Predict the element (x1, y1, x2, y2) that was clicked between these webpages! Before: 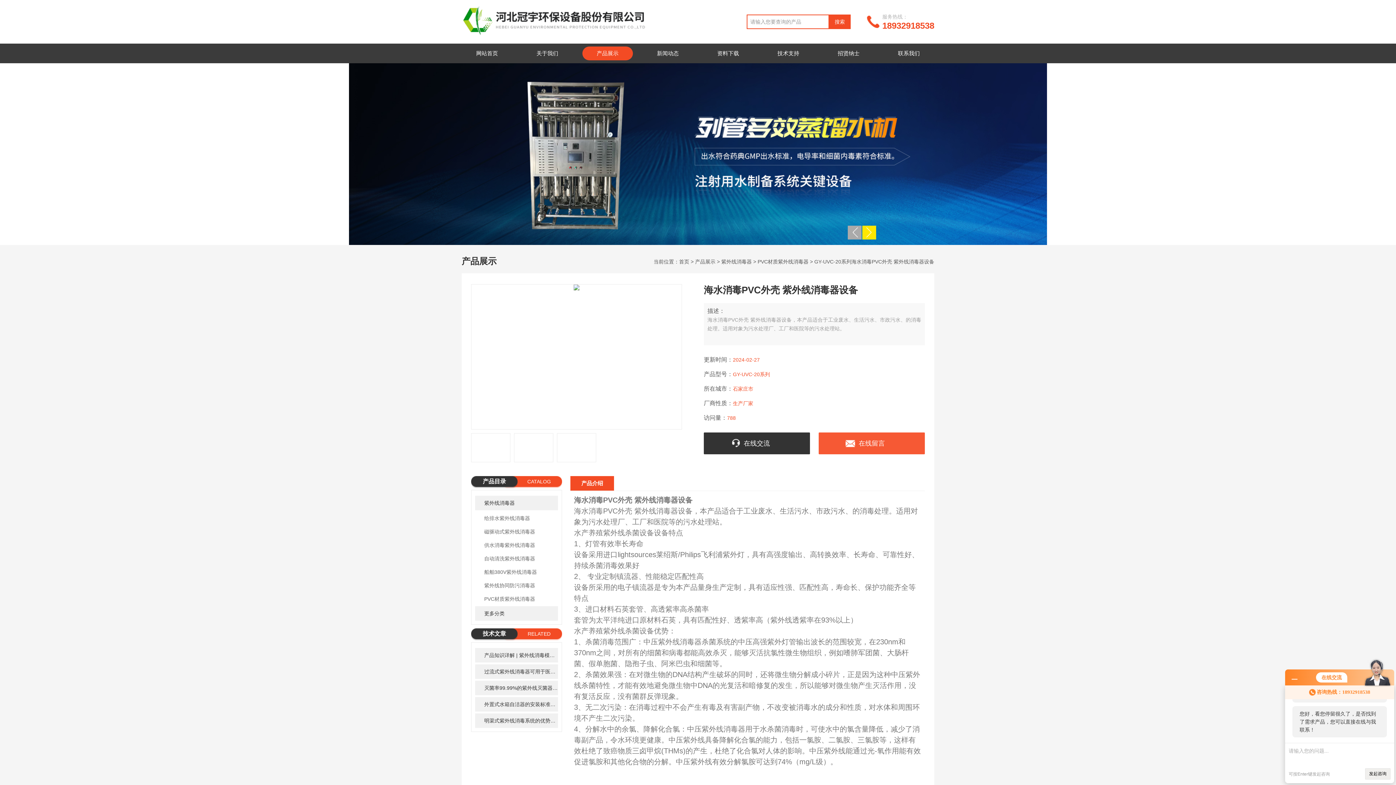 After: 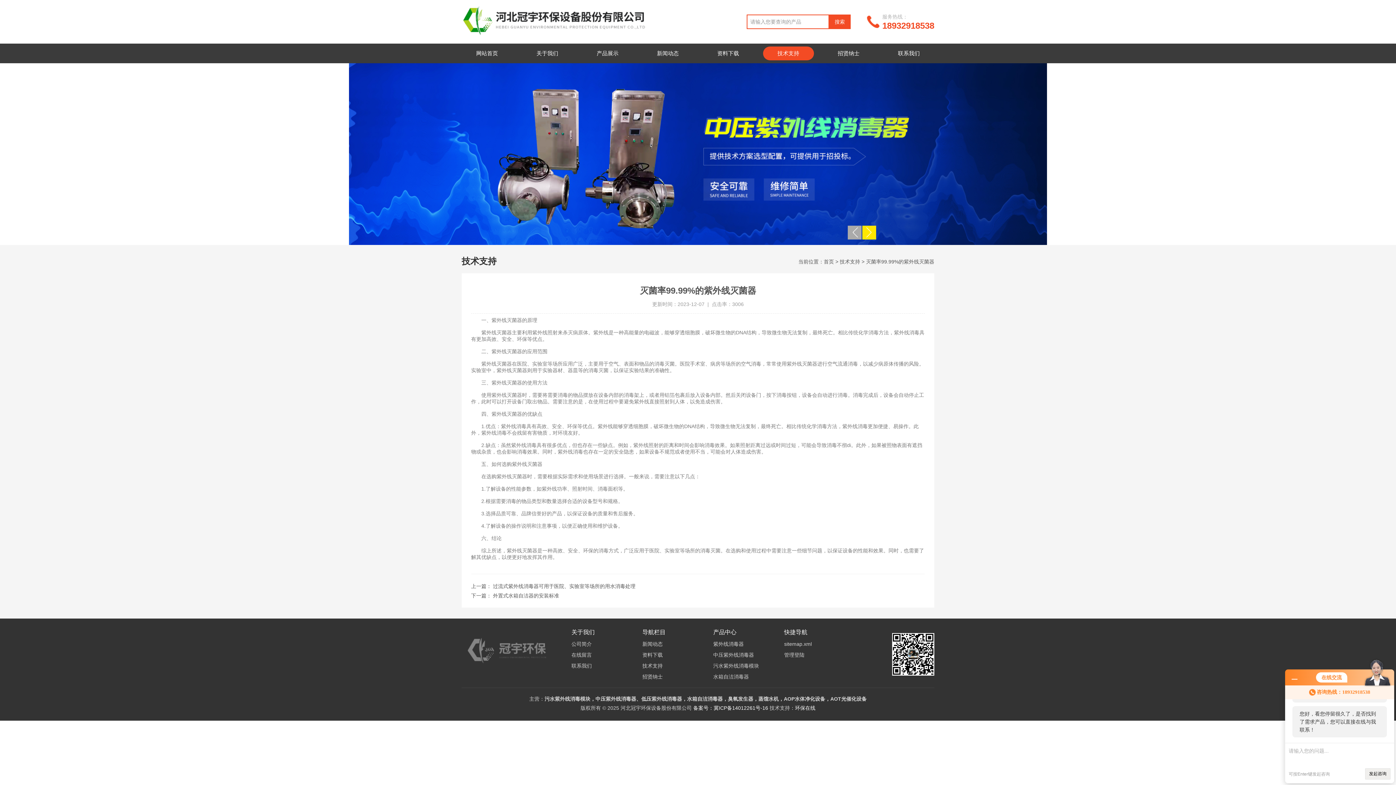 Action: bbox: (475, 681, 558, 695) label: 灭菌率99.99%的紫外线灭菌器2023-12-07